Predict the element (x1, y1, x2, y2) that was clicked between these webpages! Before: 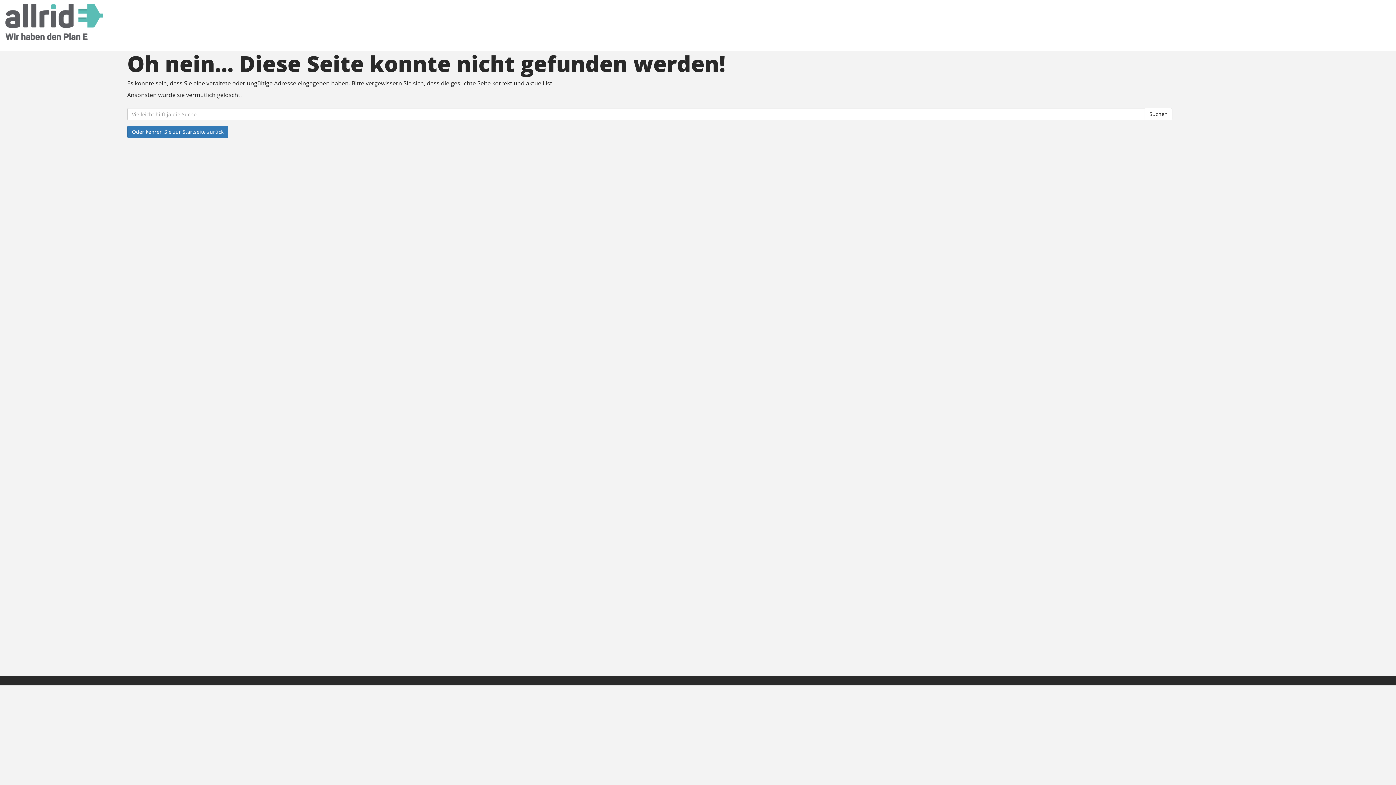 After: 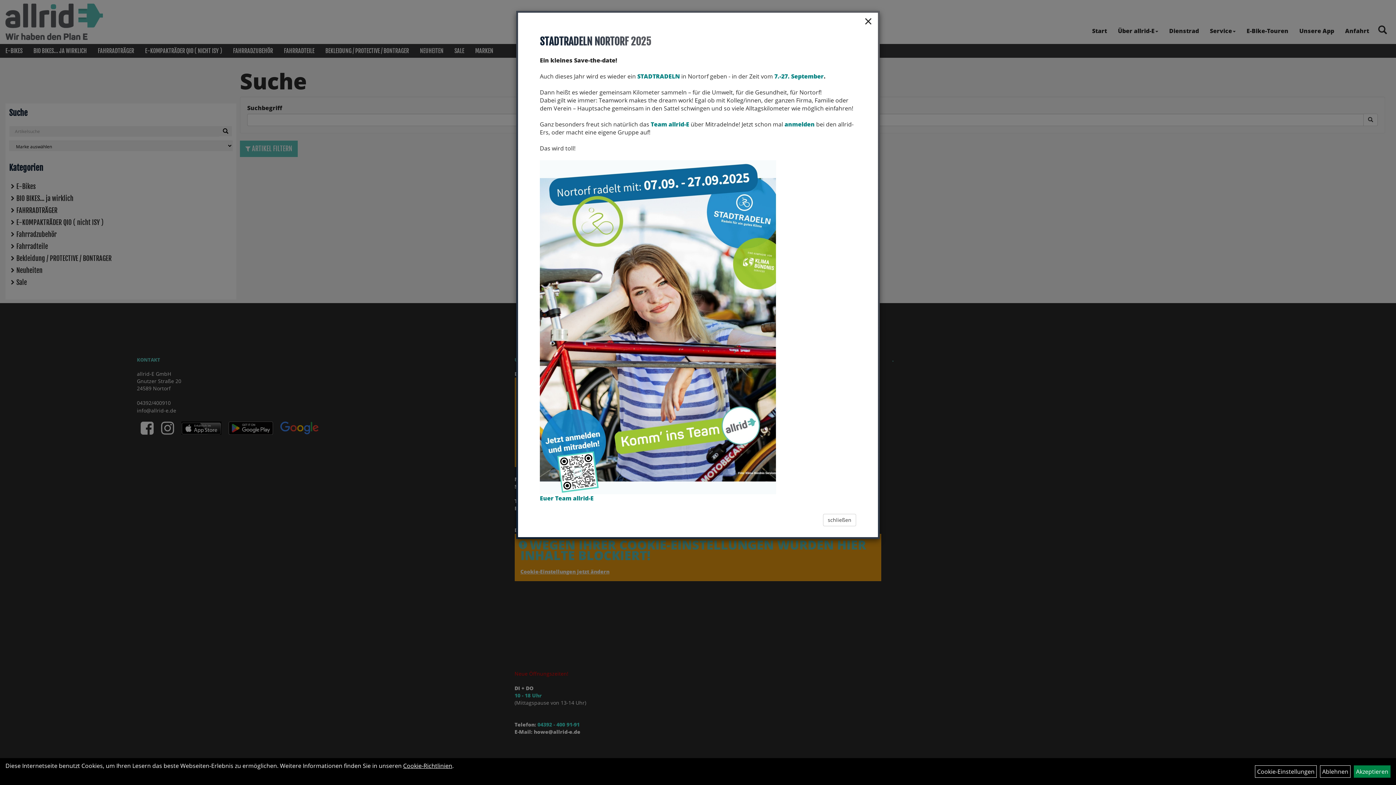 Action: label: Suchen bbox: (1145, 108, 1172, 120)